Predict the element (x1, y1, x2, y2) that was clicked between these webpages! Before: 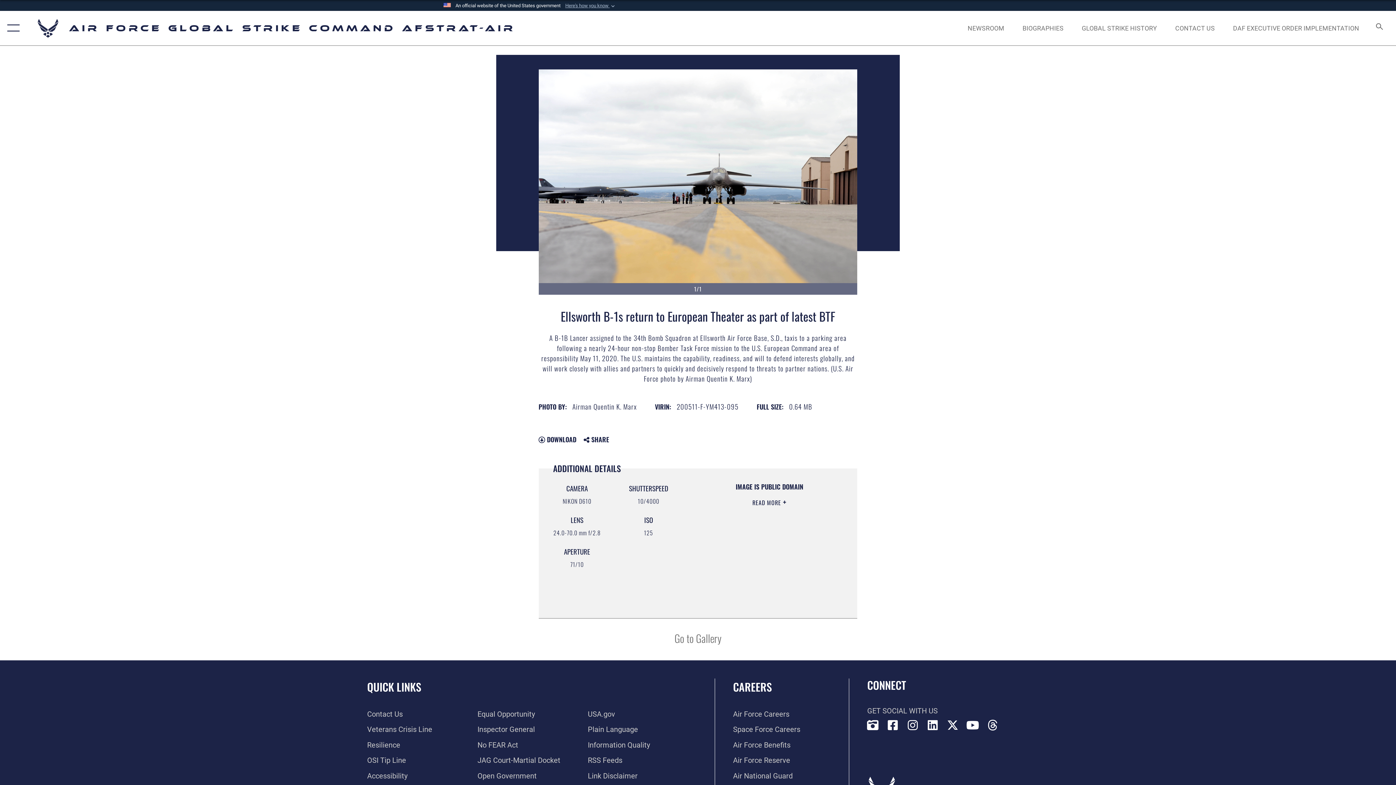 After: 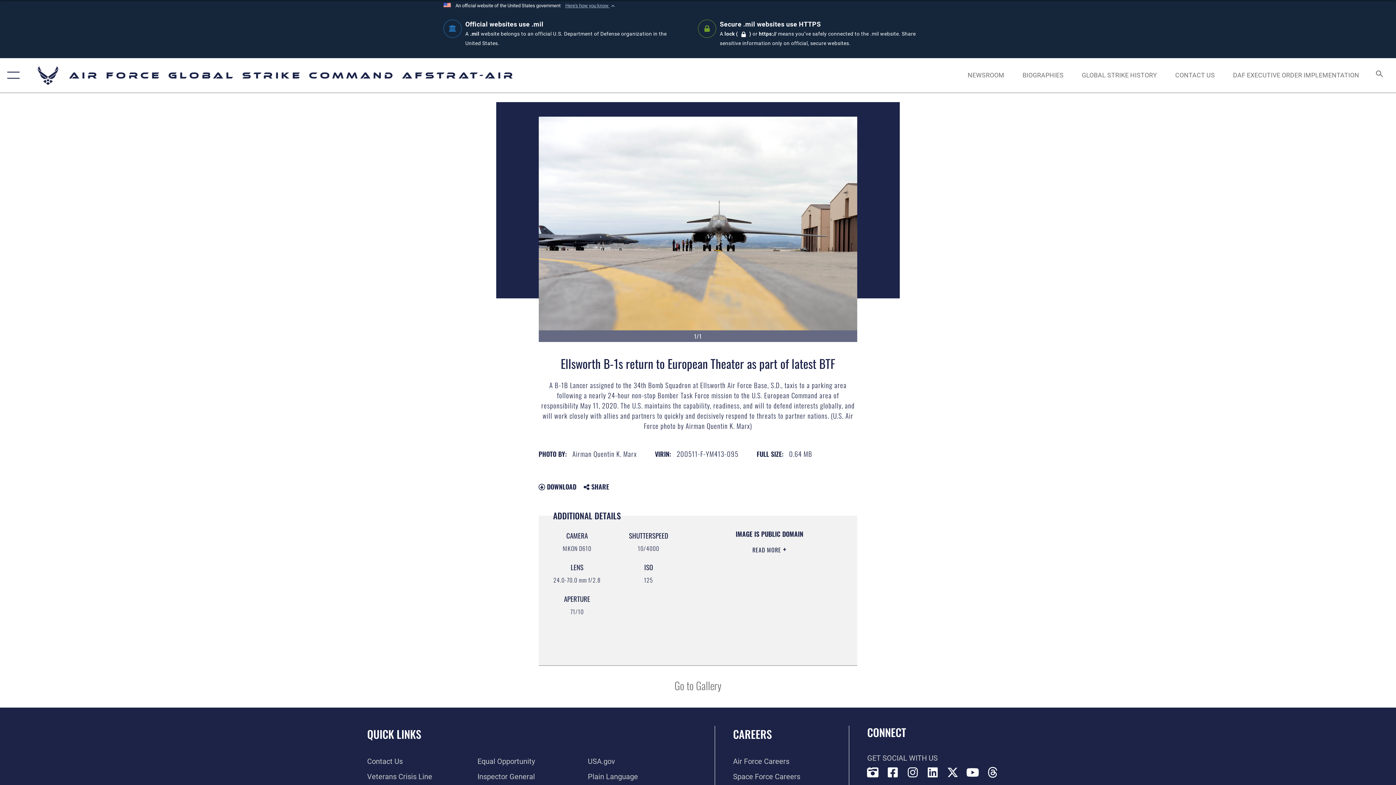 Action: bbox: (565, 2, 616, 9) label: Here's how you know 